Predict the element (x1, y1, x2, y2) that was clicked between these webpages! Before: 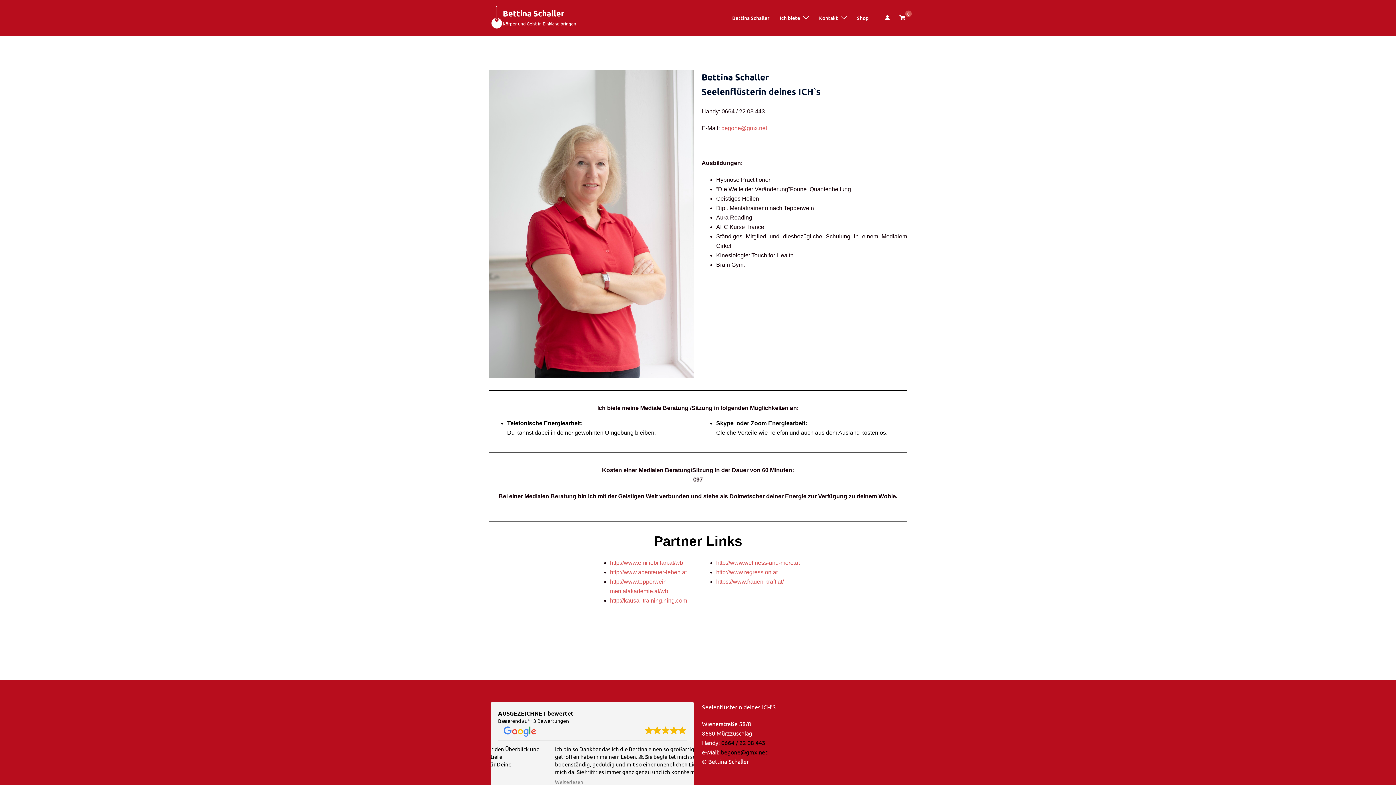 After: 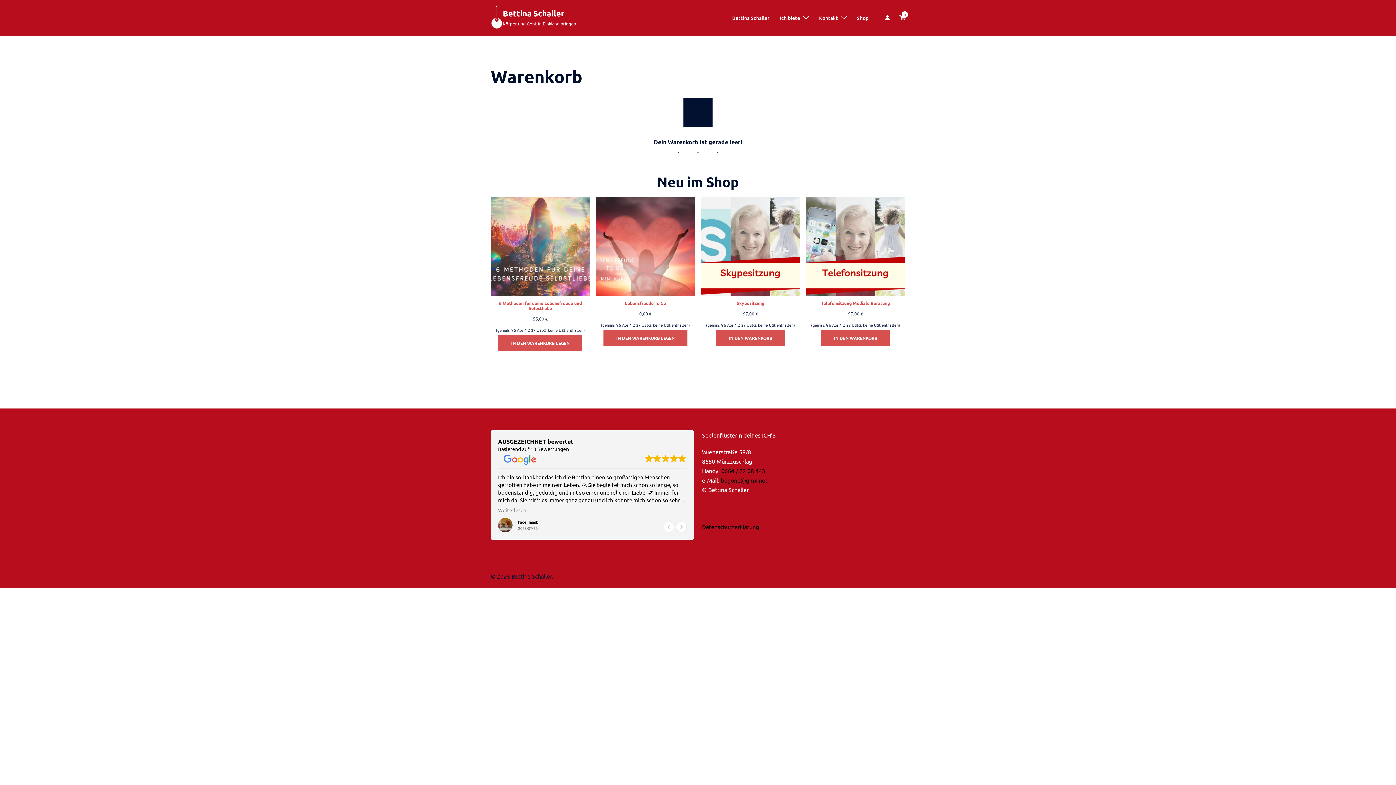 Action: label: 0 bbox: (899, 14, 905, 20)